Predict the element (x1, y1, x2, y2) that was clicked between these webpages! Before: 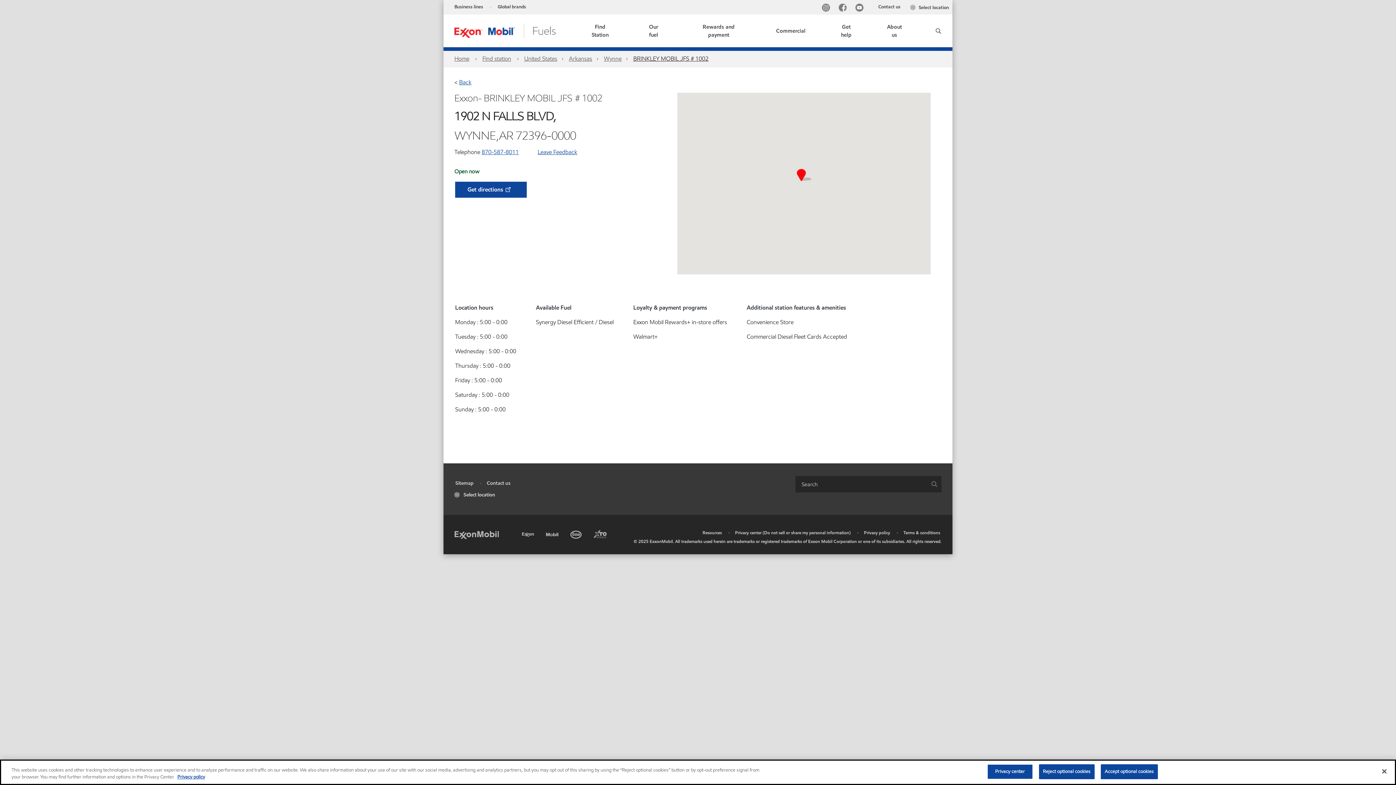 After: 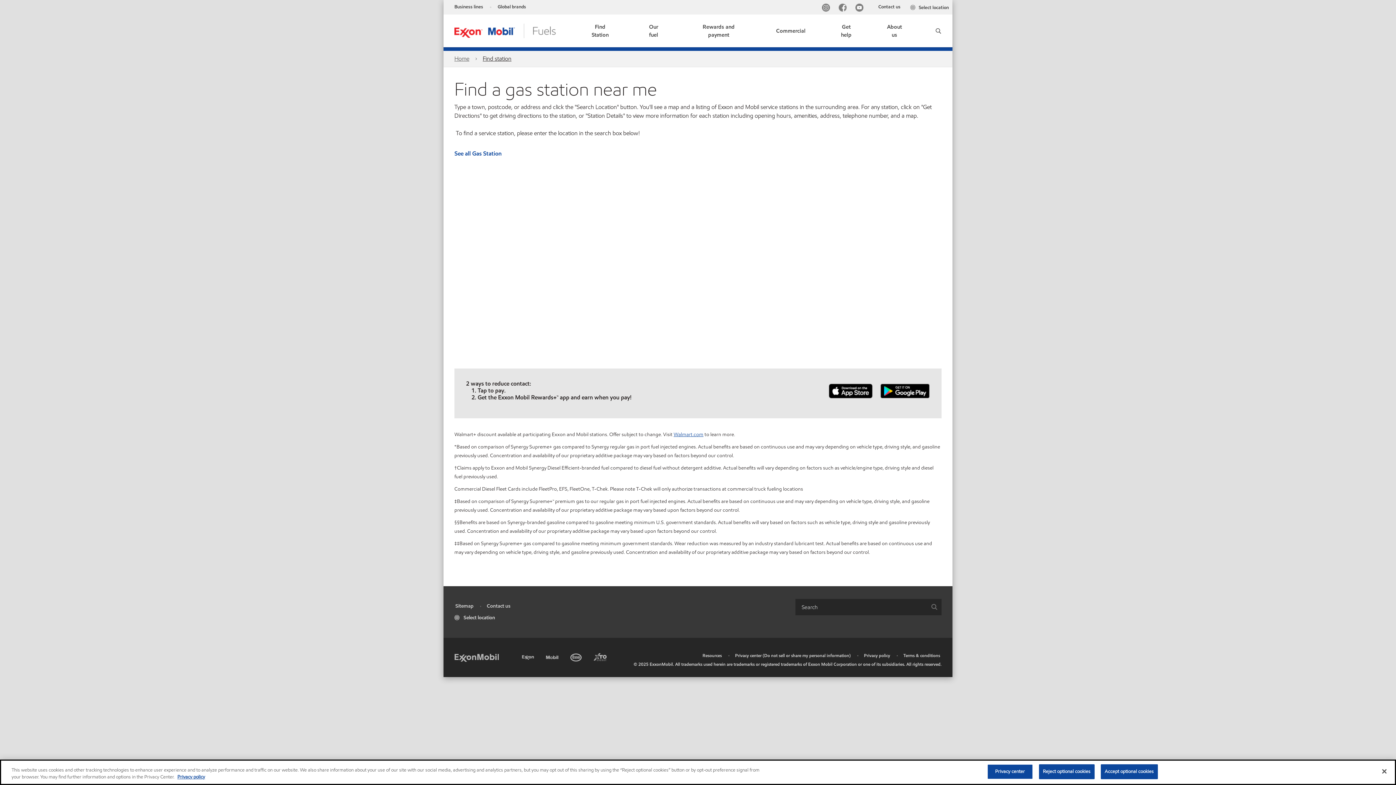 Action: bbox: (588, 14, 612, 47) label: Find Station